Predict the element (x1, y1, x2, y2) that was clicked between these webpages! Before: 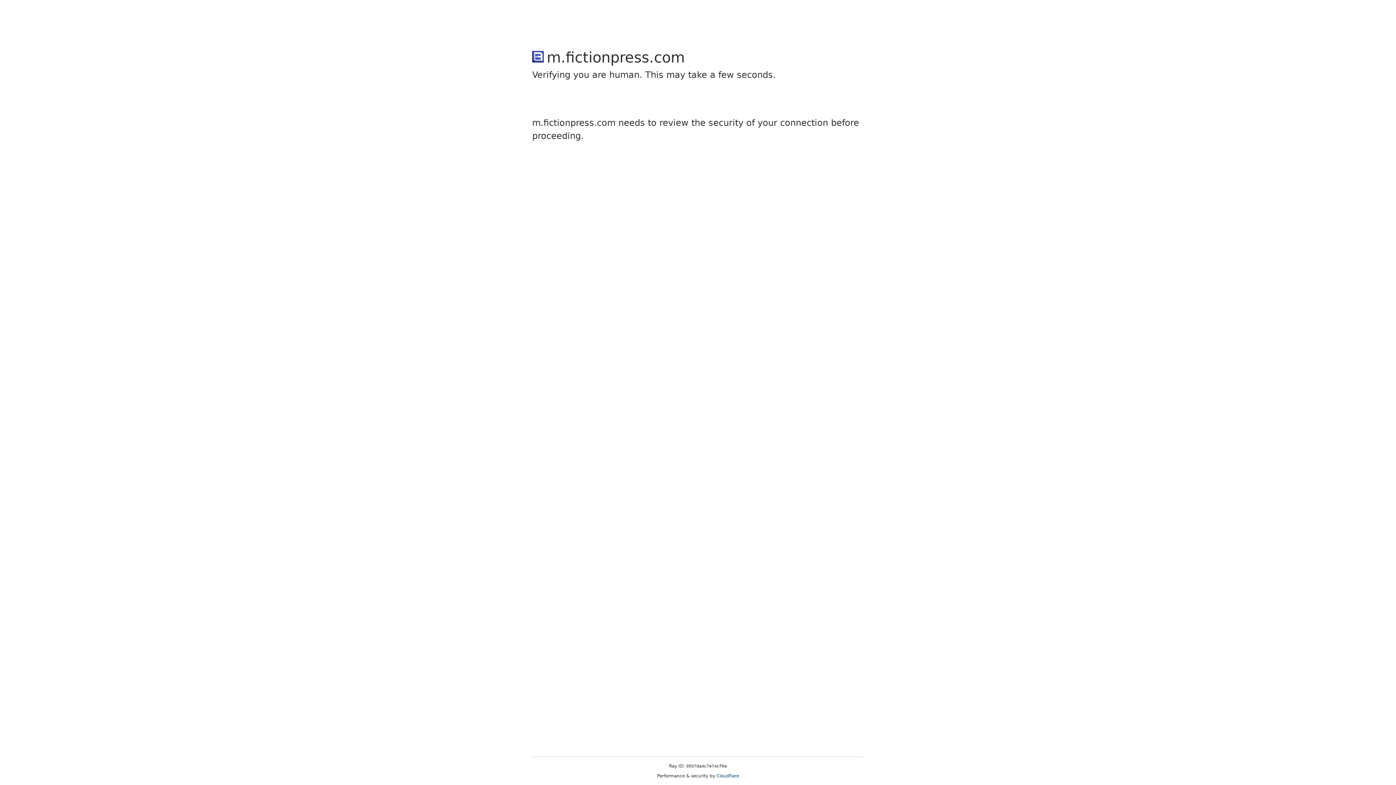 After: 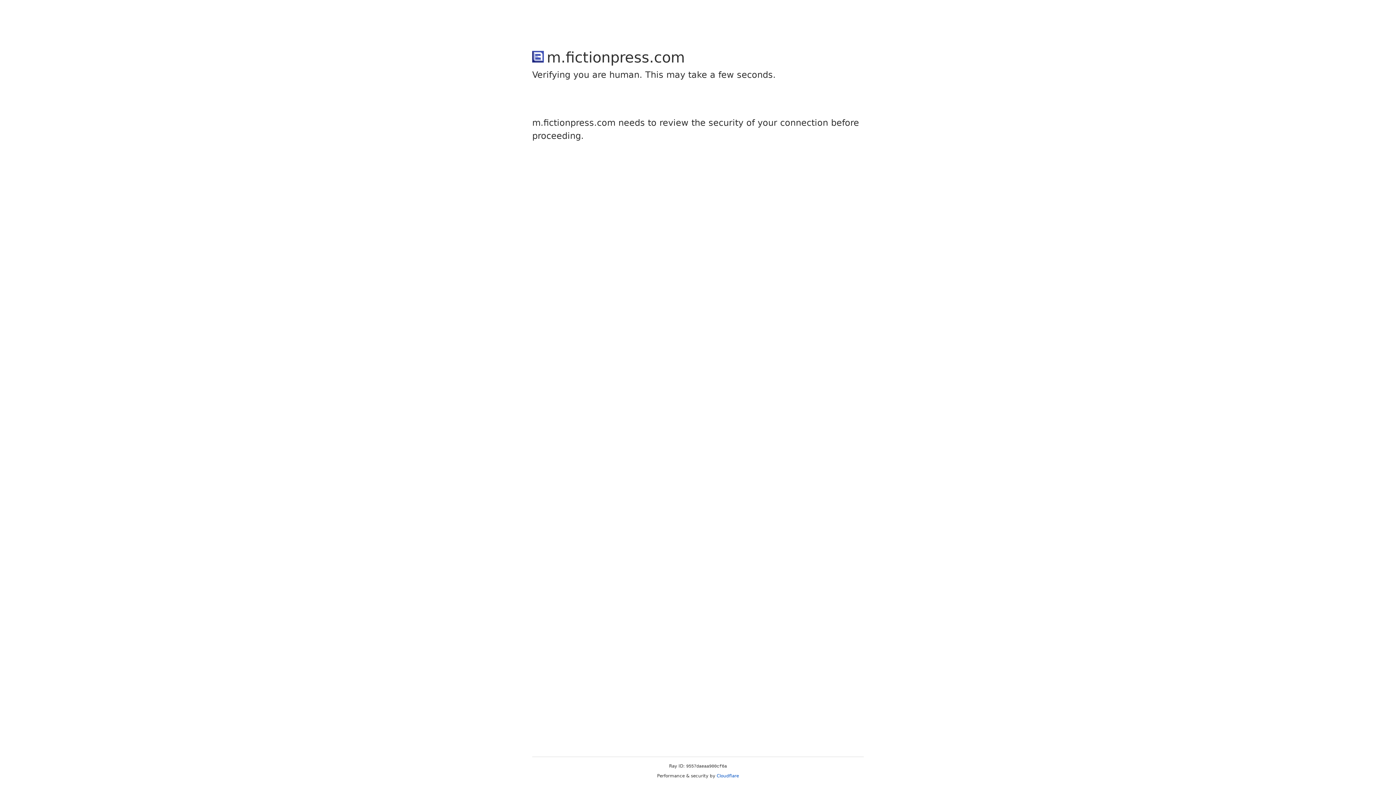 Action: label: Cloudflare bbox: (716, 773, 739, 778)